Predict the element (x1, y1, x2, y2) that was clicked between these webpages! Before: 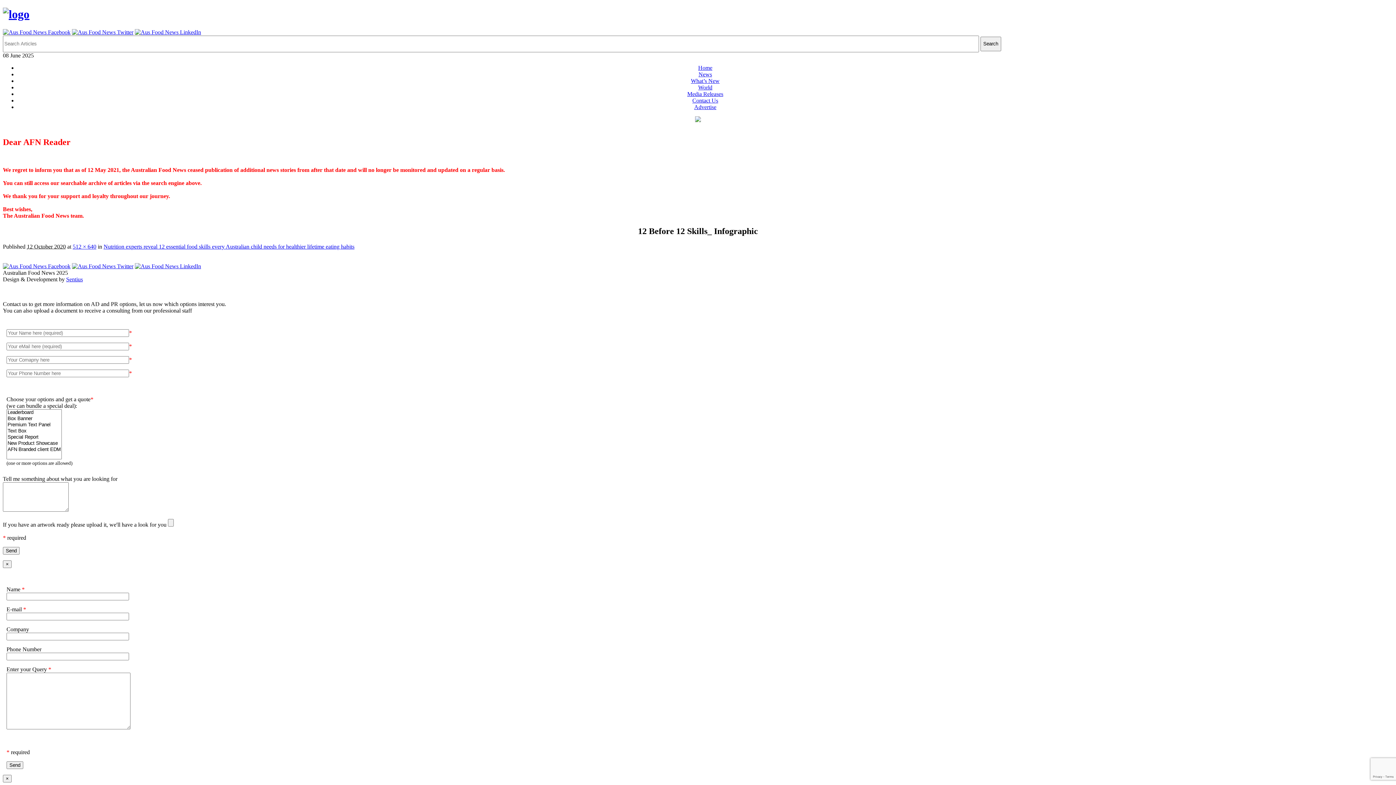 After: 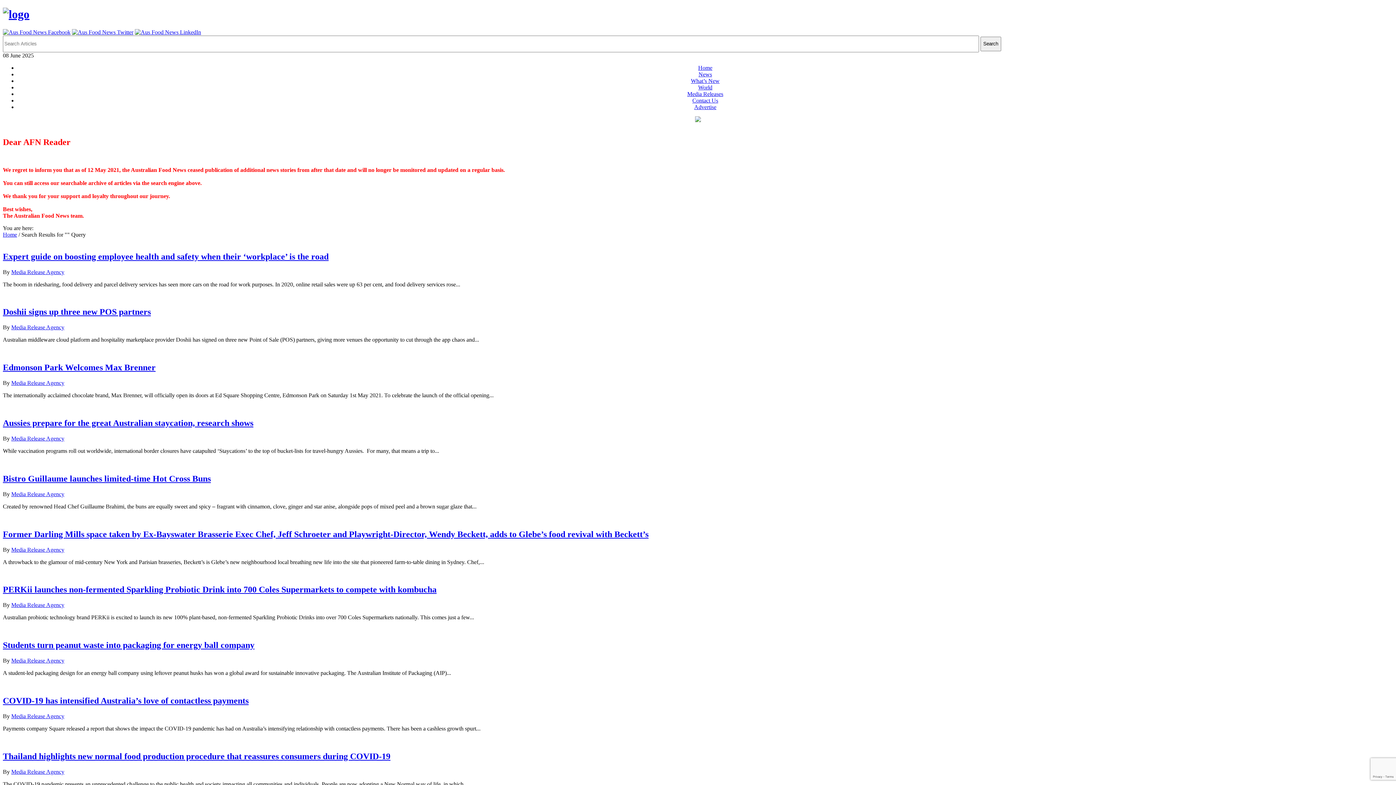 Action: bbox: (980, 36, 1001, 51) label: Search